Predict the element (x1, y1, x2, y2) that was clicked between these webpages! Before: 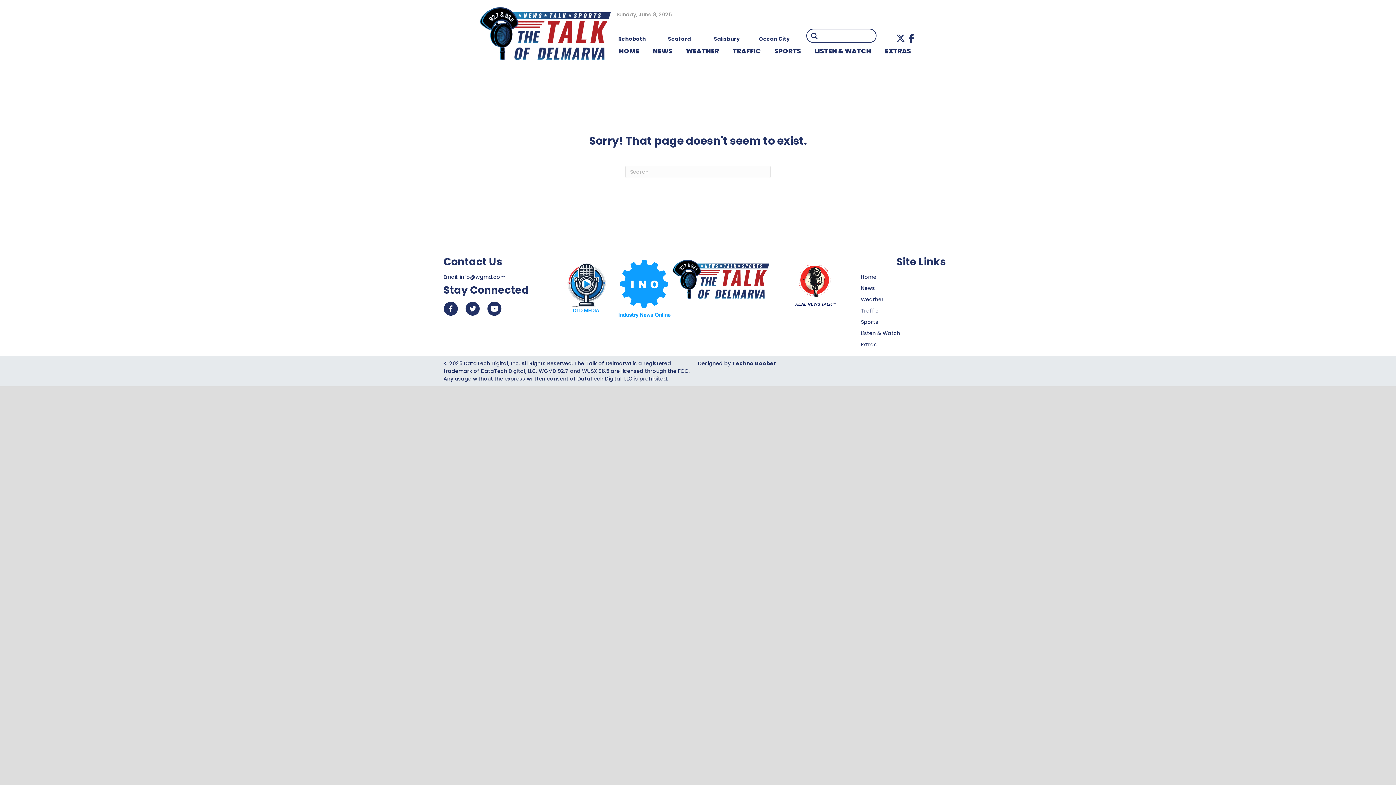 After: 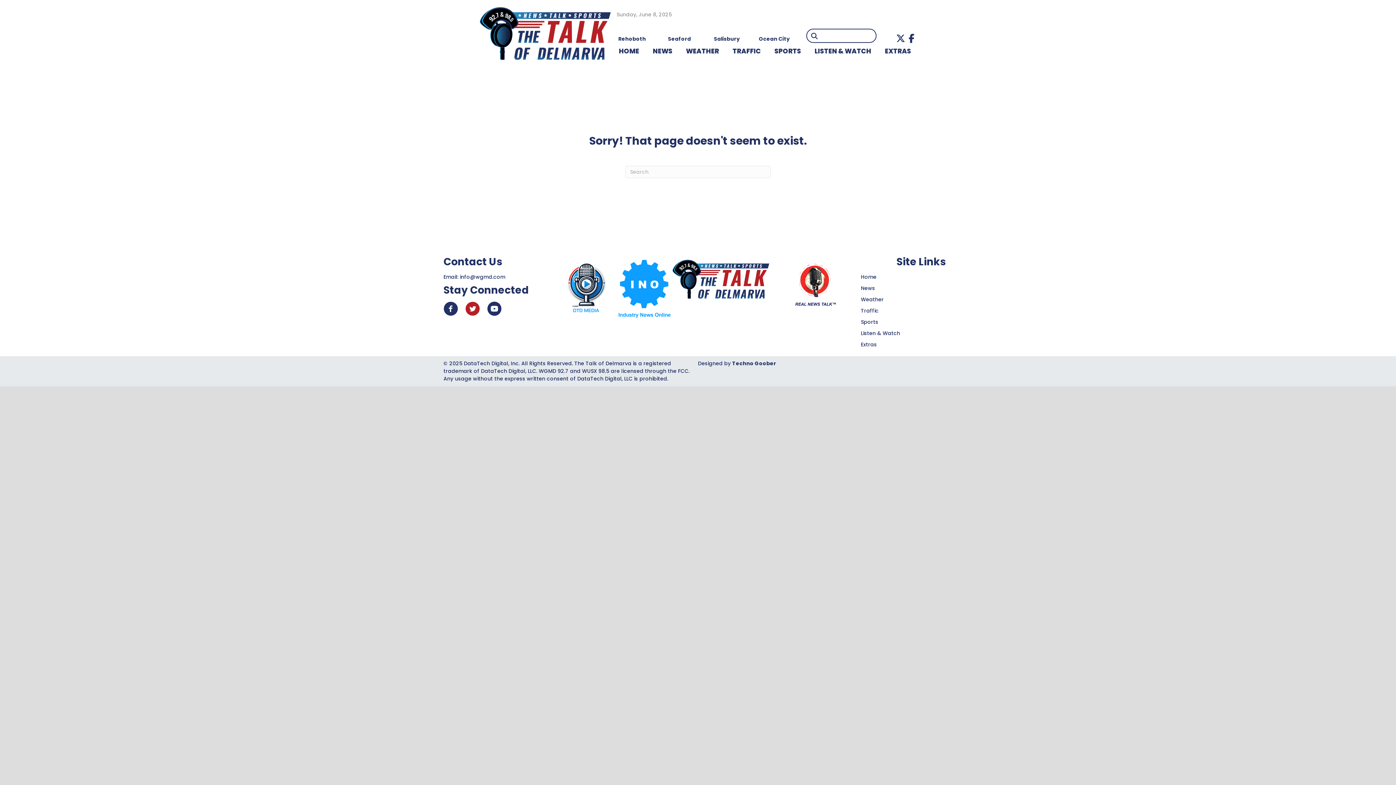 Action: bbox: (465, 301, 480, 316)